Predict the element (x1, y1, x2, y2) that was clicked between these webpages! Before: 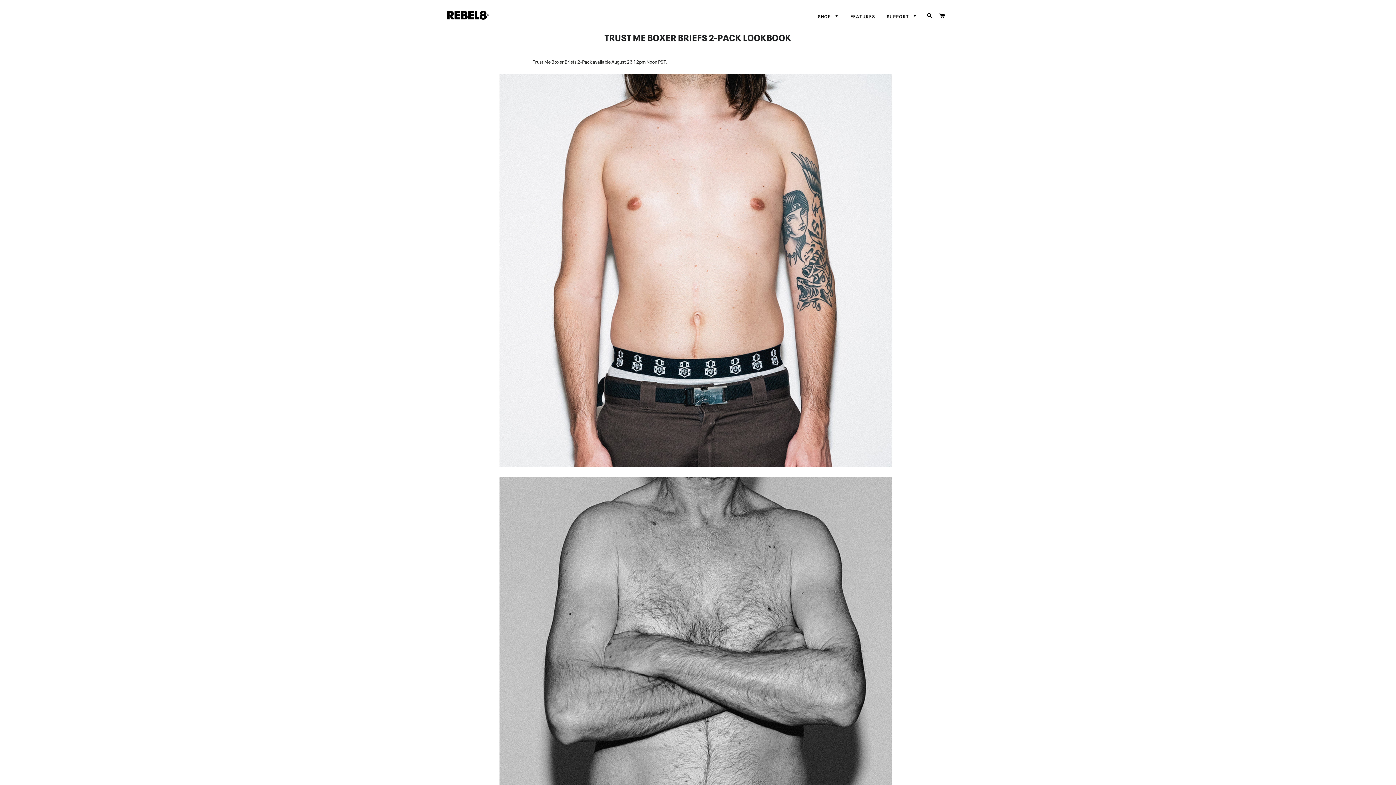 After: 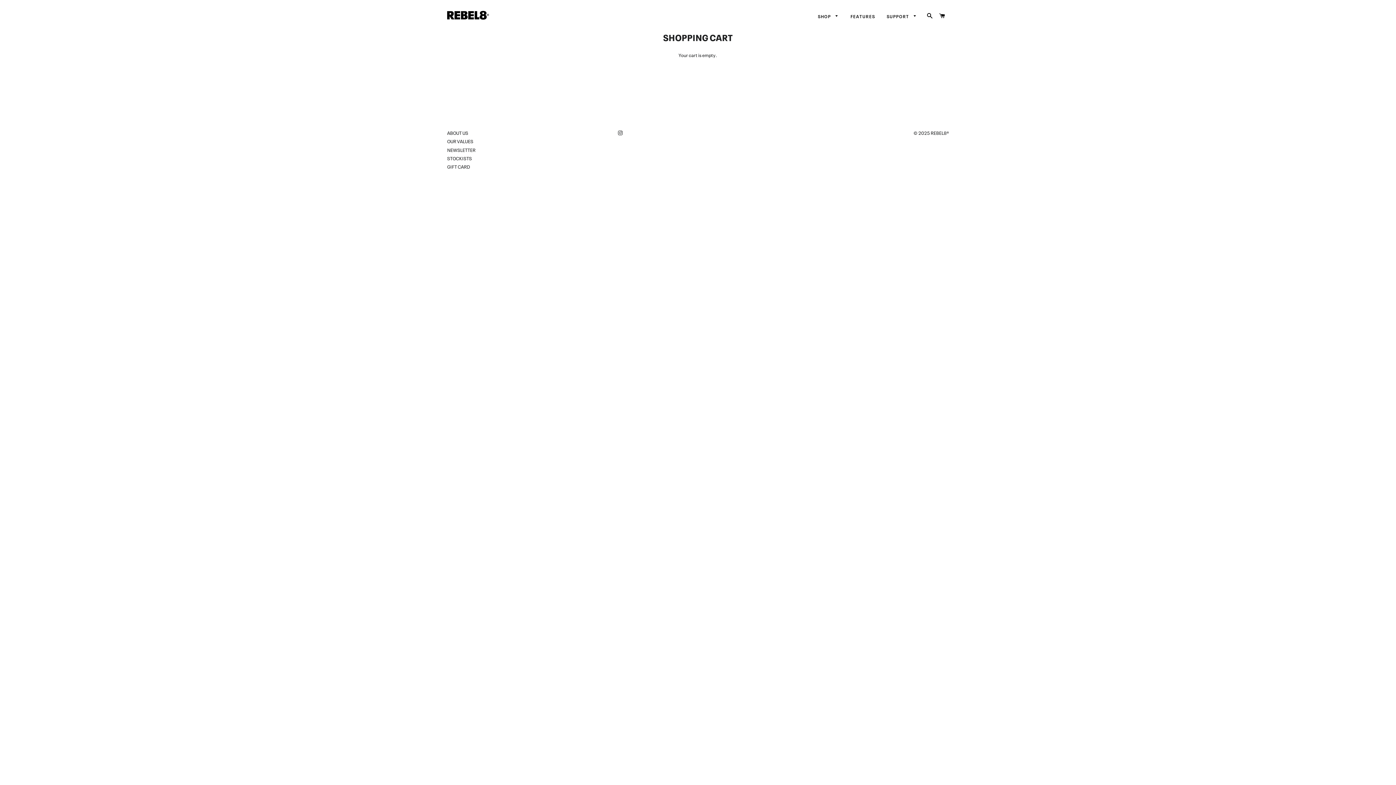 Action: bbox: (936, 5, 948, 25) label: CART